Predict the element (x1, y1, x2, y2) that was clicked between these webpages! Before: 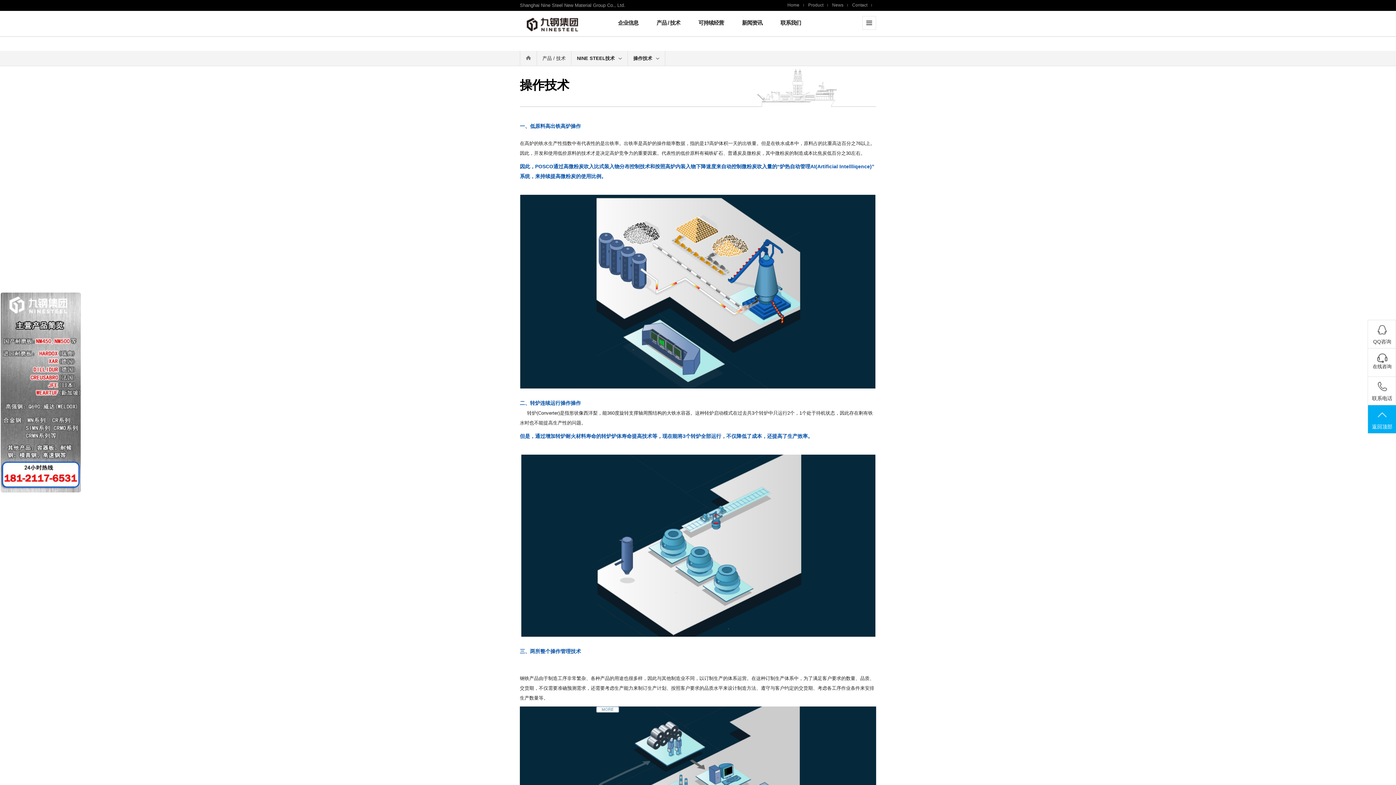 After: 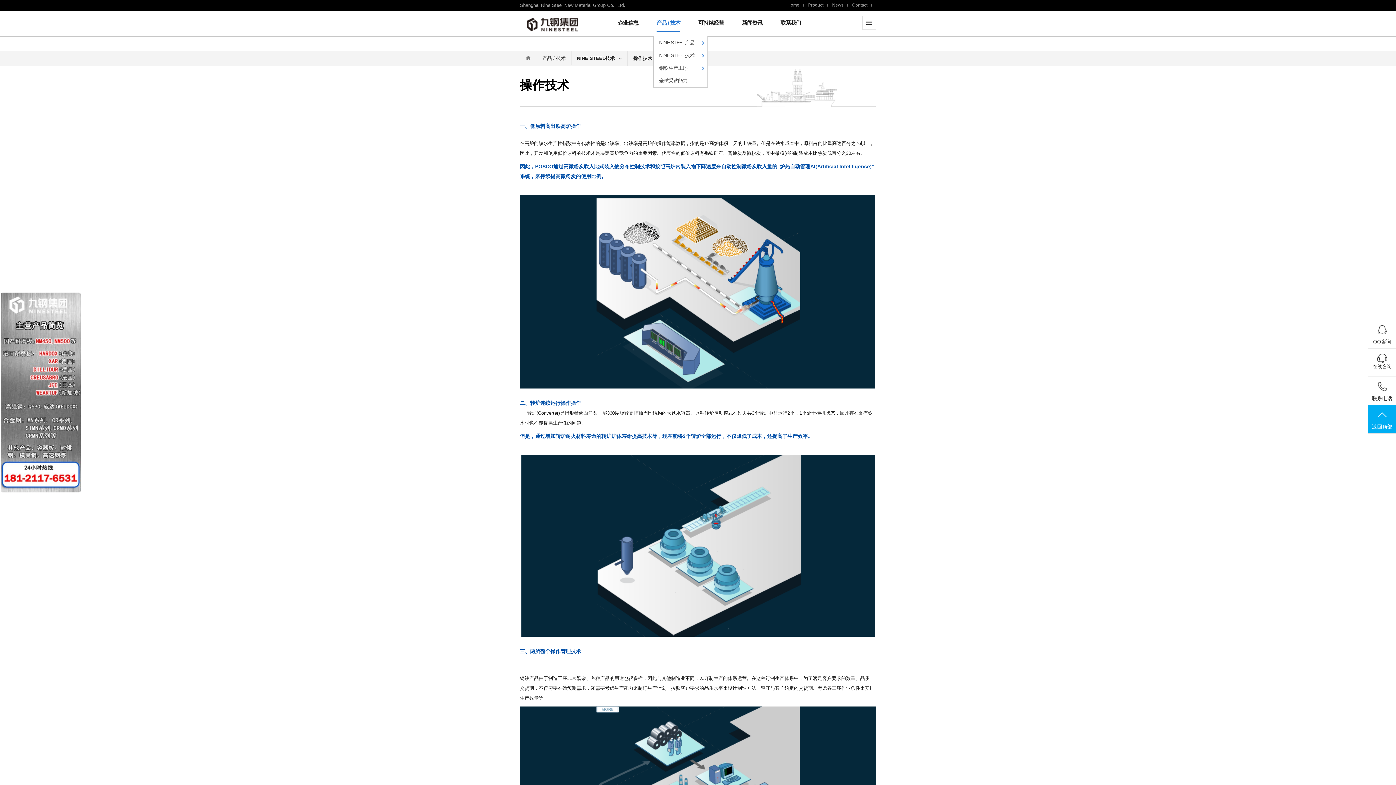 Action: label: 产品 / 技术 bbox: (656, 18, 680, 30)